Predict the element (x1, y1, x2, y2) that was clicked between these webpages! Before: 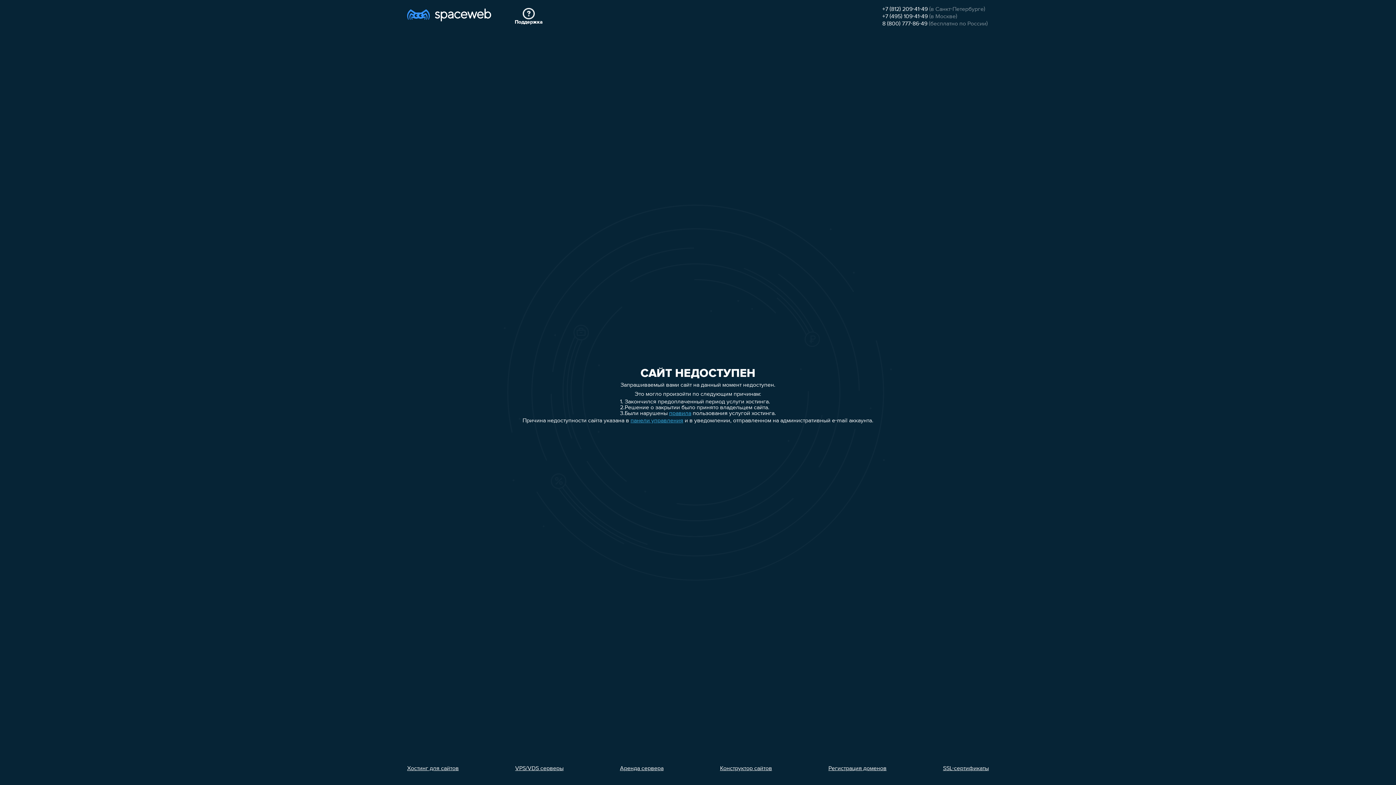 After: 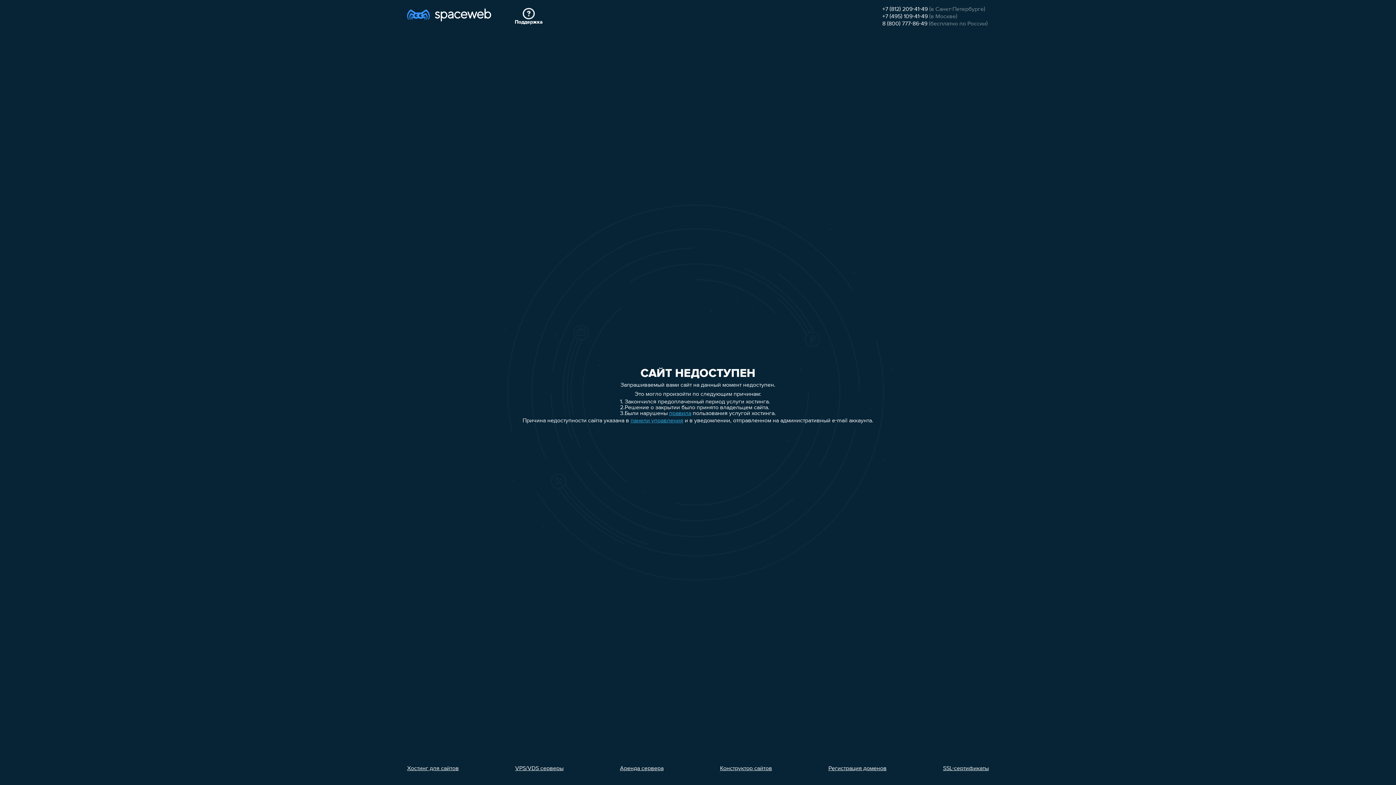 Action: bbox: (620, 766, 663, 772) label: Аренда сервера